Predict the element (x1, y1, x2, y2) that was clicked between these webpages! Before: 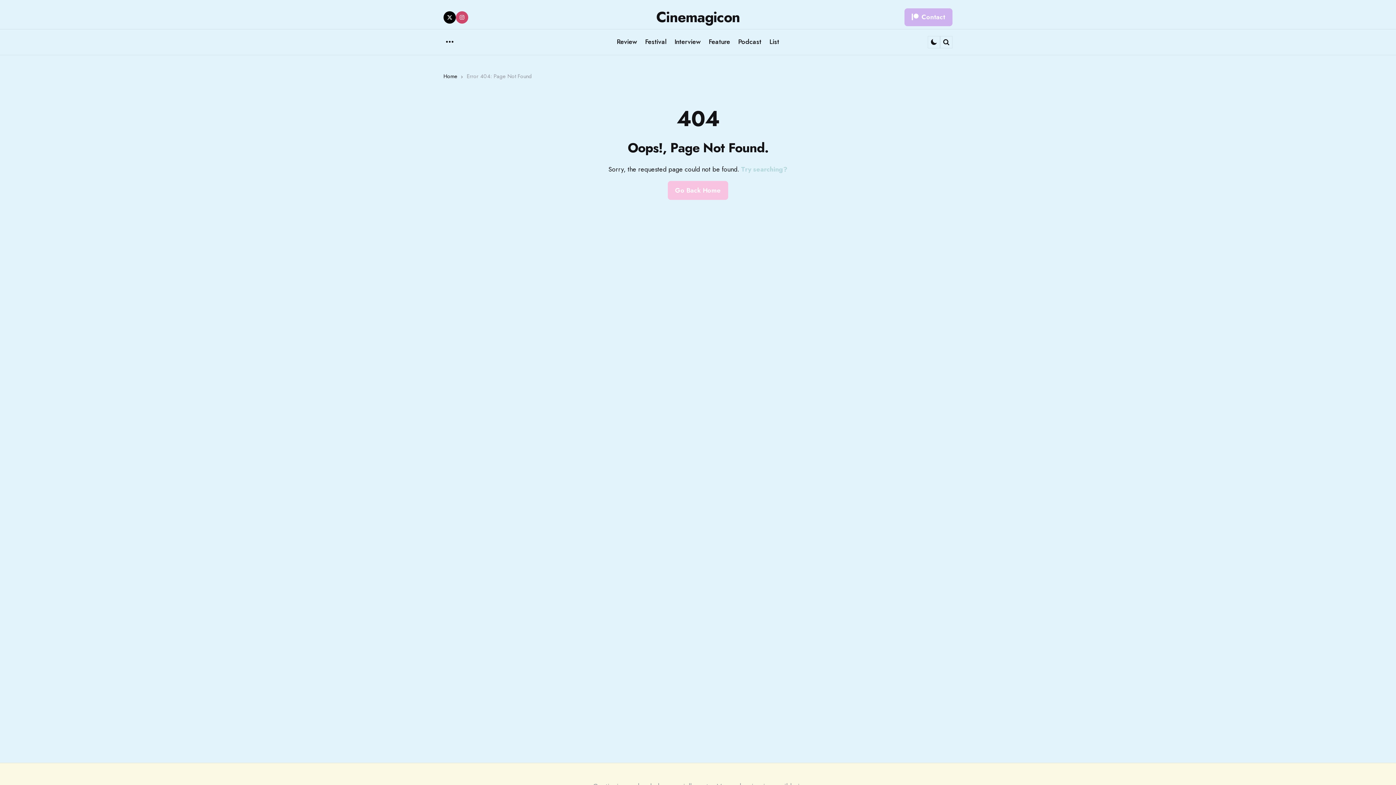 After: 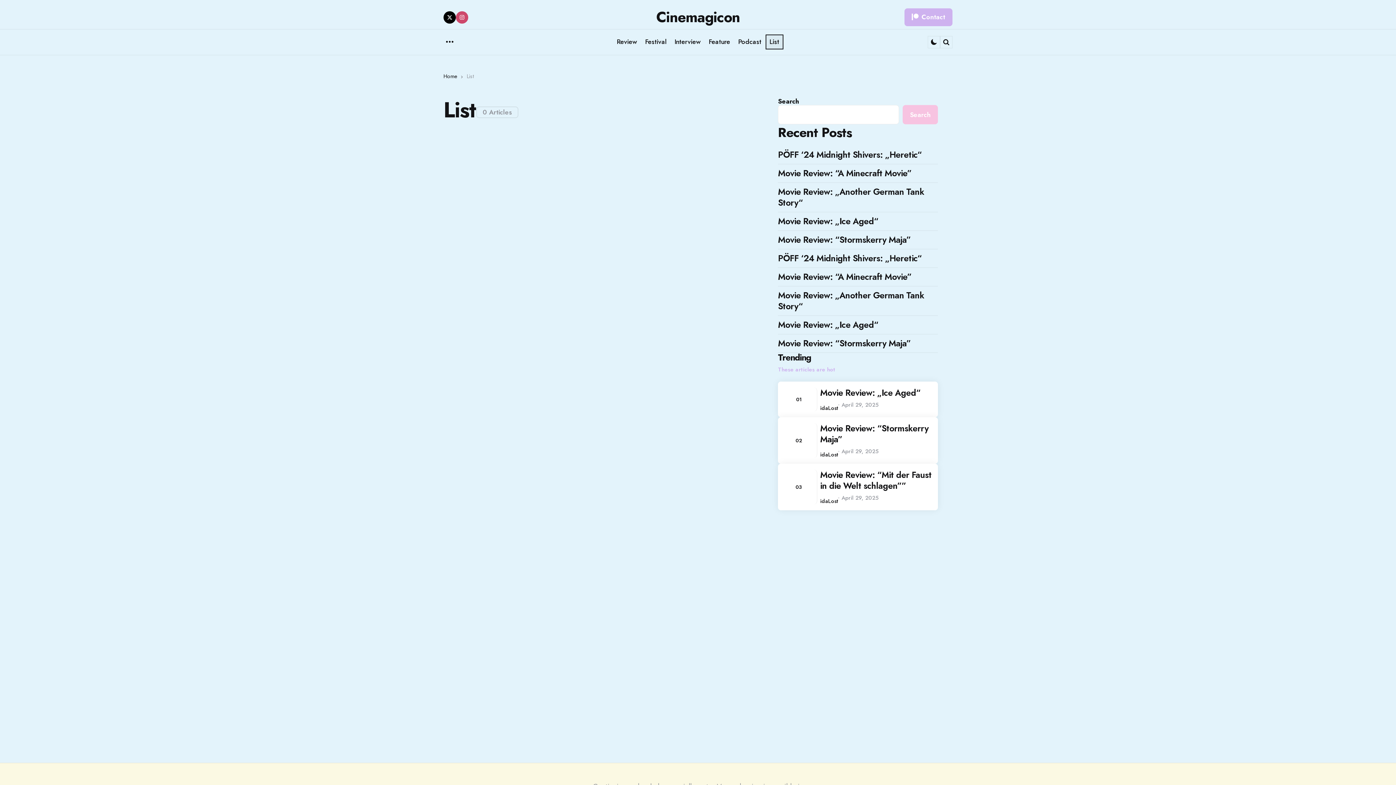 Action: bbox: (765, 34, 783, 49) label: List